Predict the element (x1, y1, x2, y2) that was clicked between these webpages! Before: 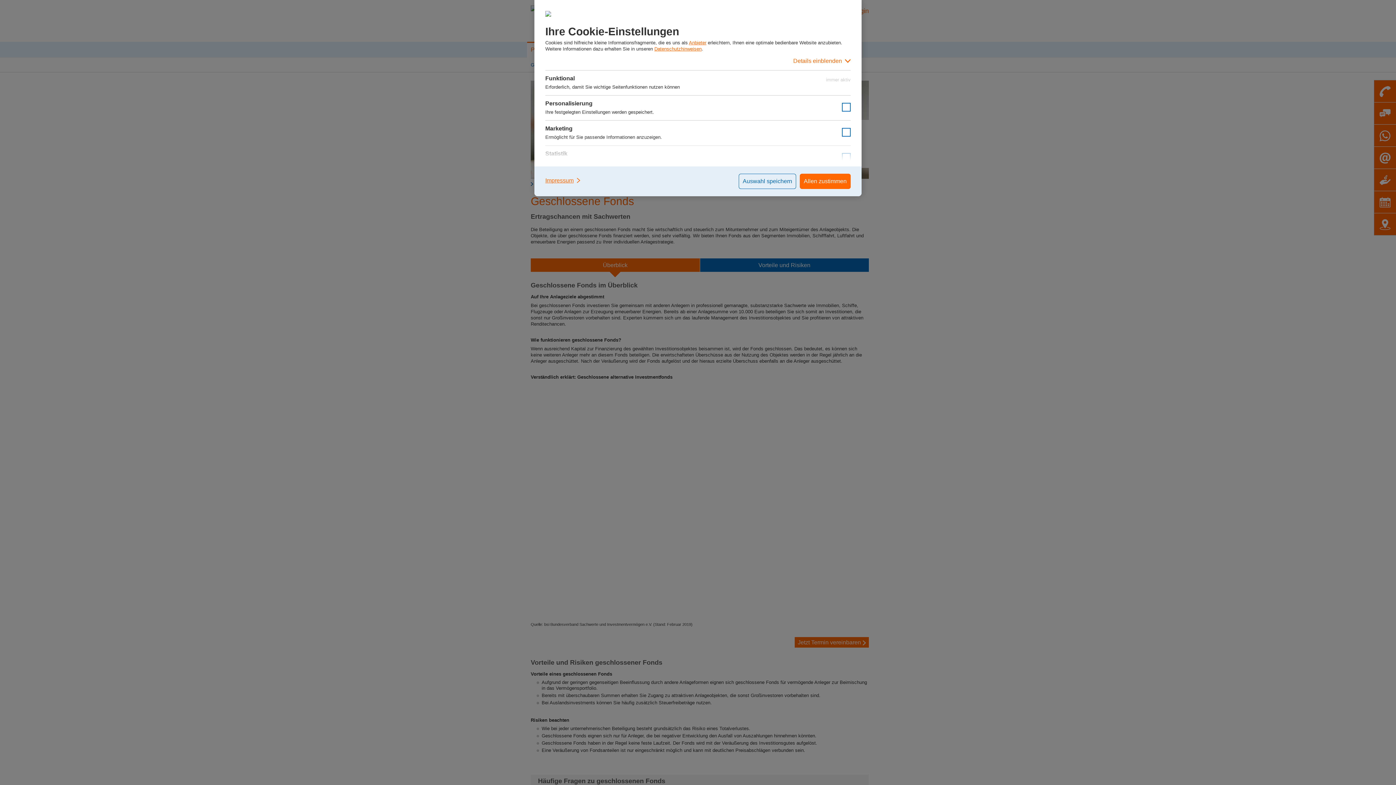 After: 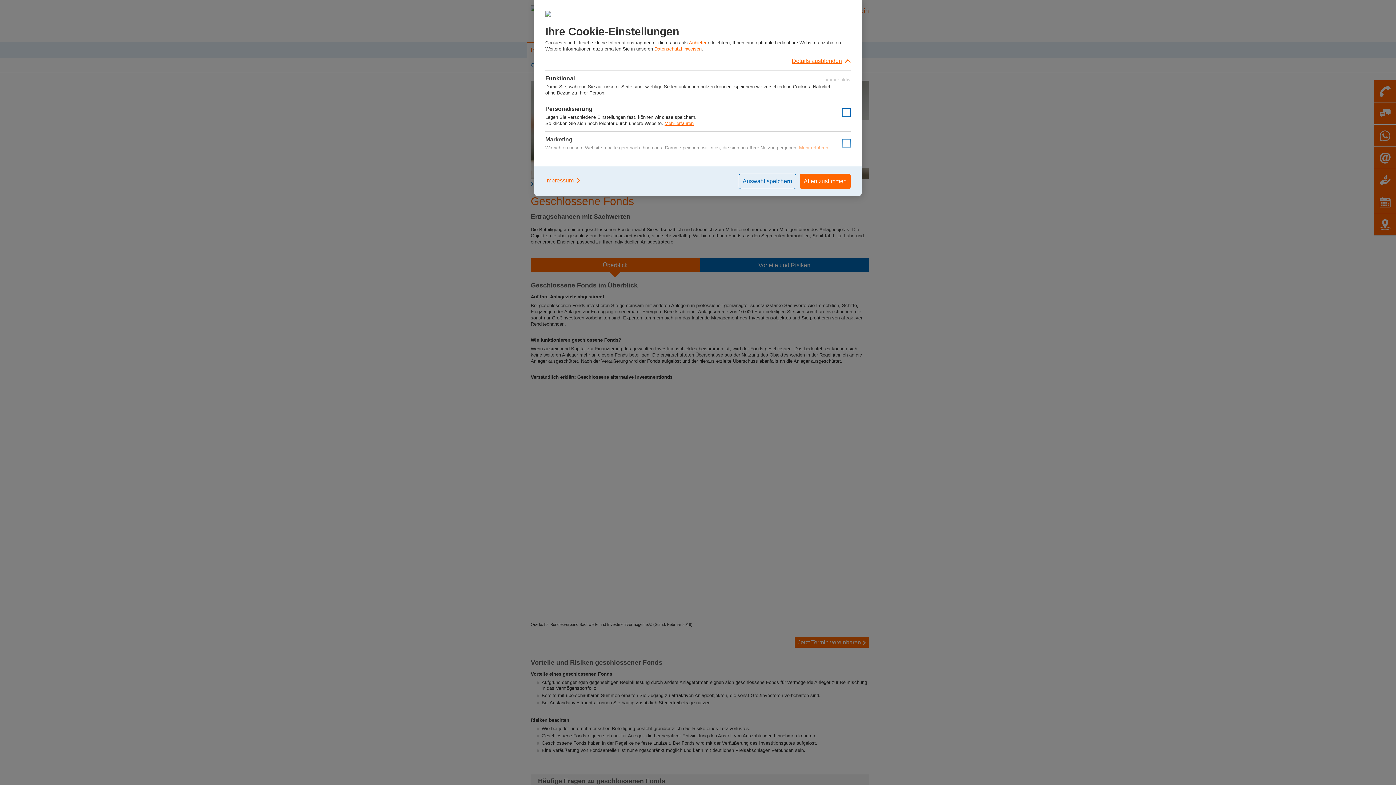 Action: label: Details einblenden bbox: (545, 52, 850, 70)